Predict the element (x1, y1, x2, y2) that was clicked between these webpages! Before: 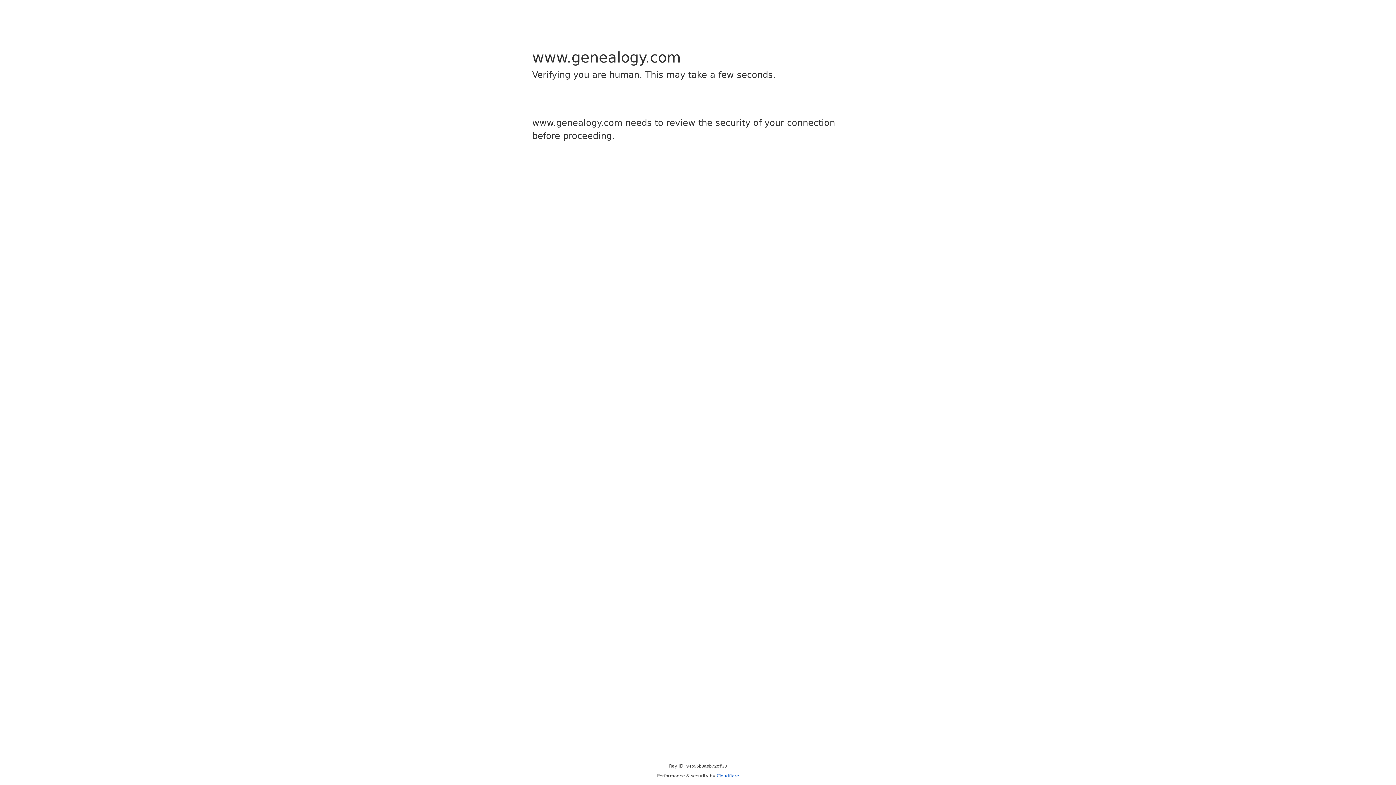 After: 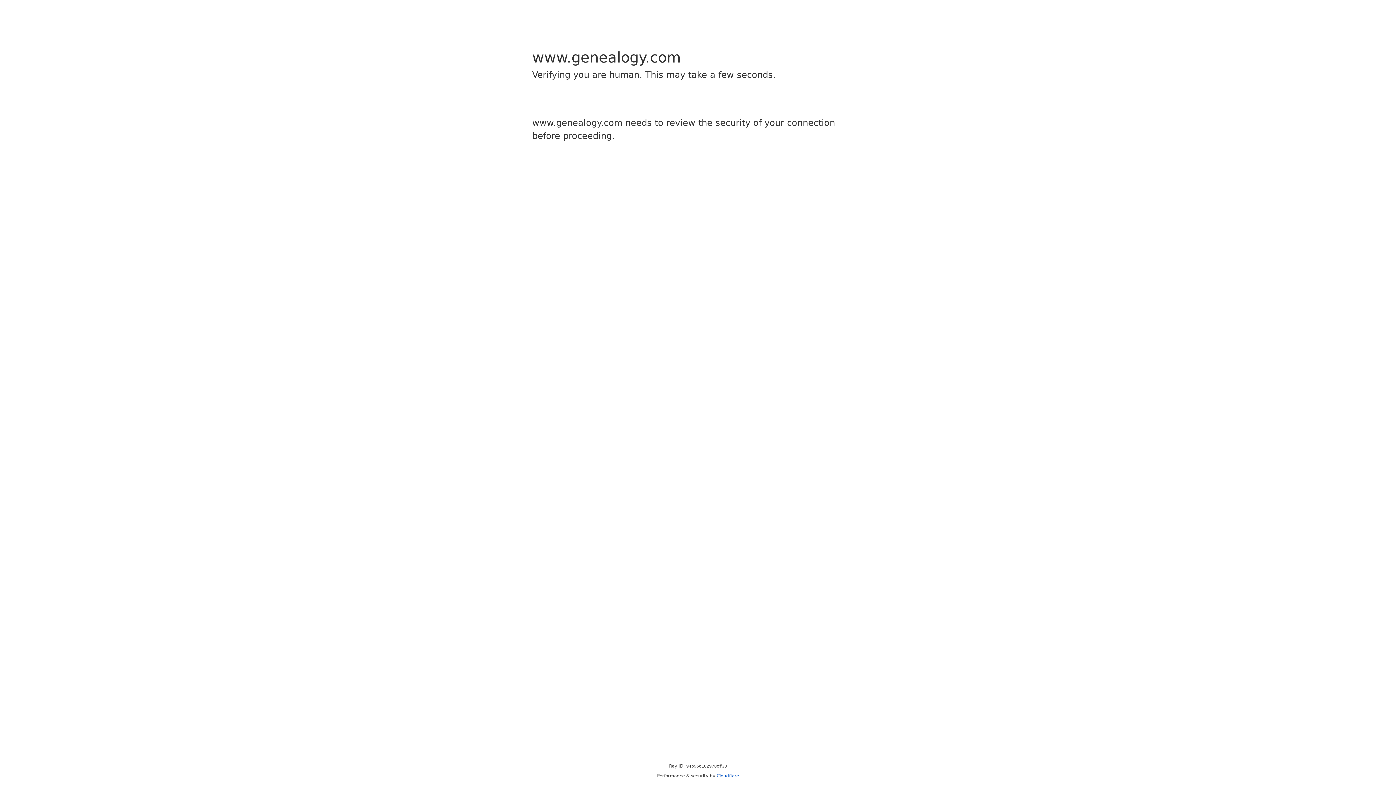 Action: bbox: (716, 773, 739, 778) label: Cloudflare